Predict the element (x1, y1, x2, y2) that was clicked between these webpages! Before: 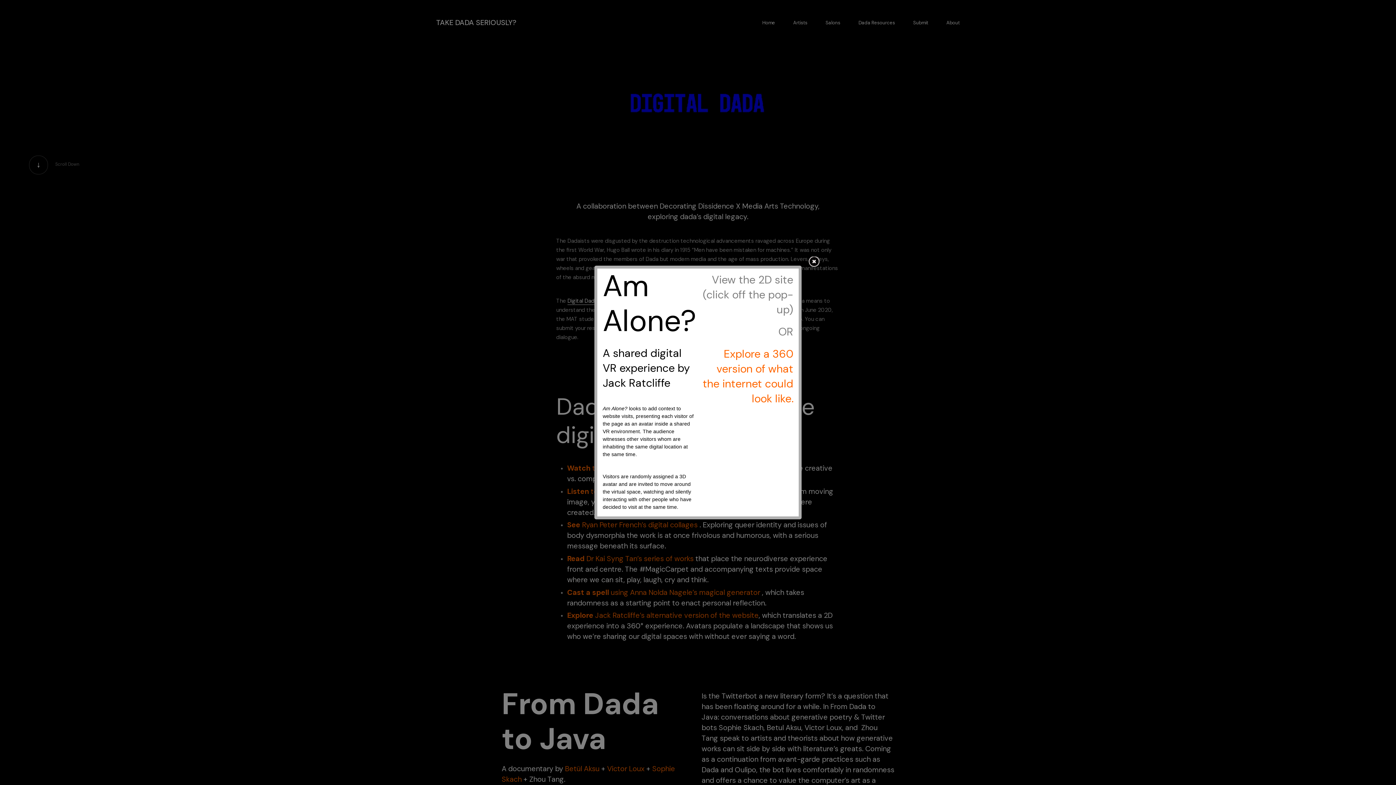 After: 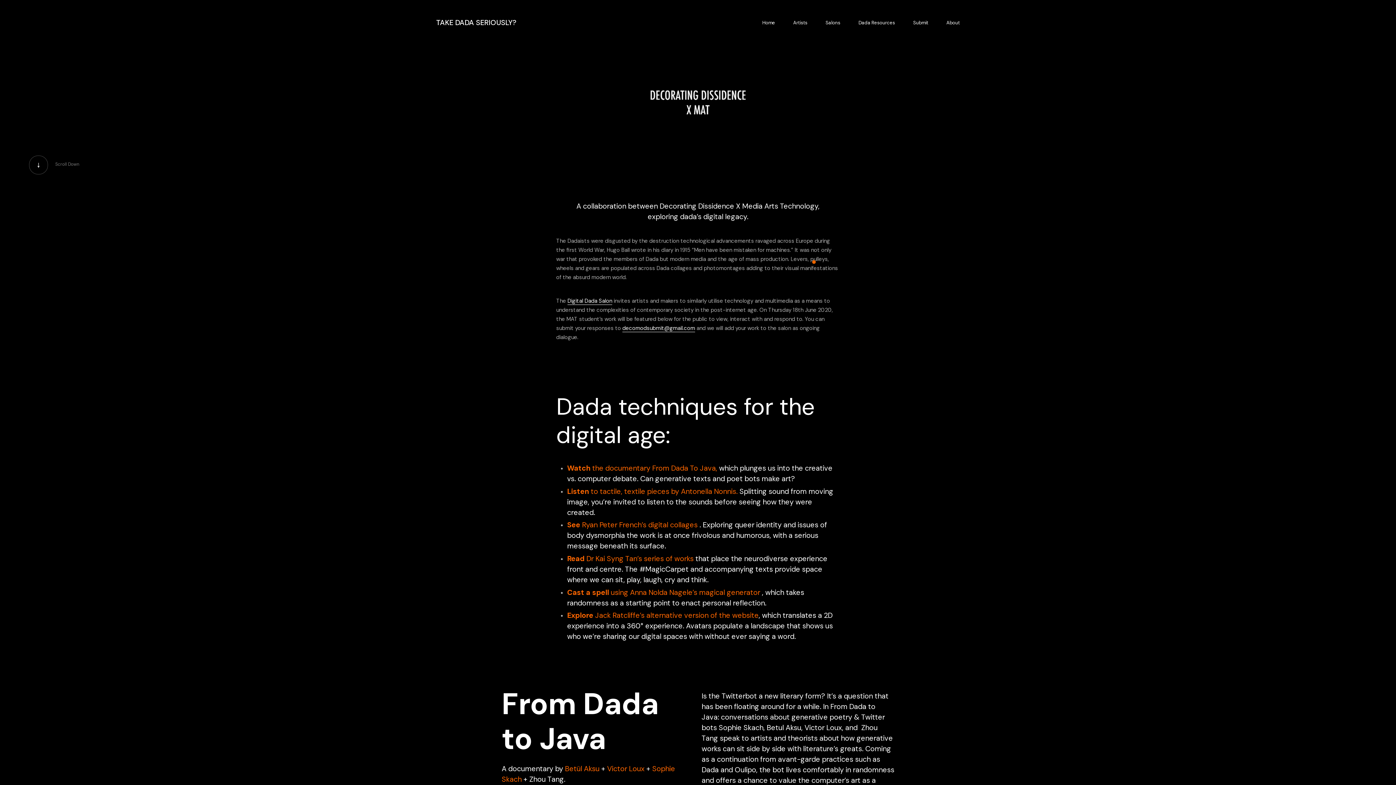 Action: bbox: (808, 256, 820, 267)